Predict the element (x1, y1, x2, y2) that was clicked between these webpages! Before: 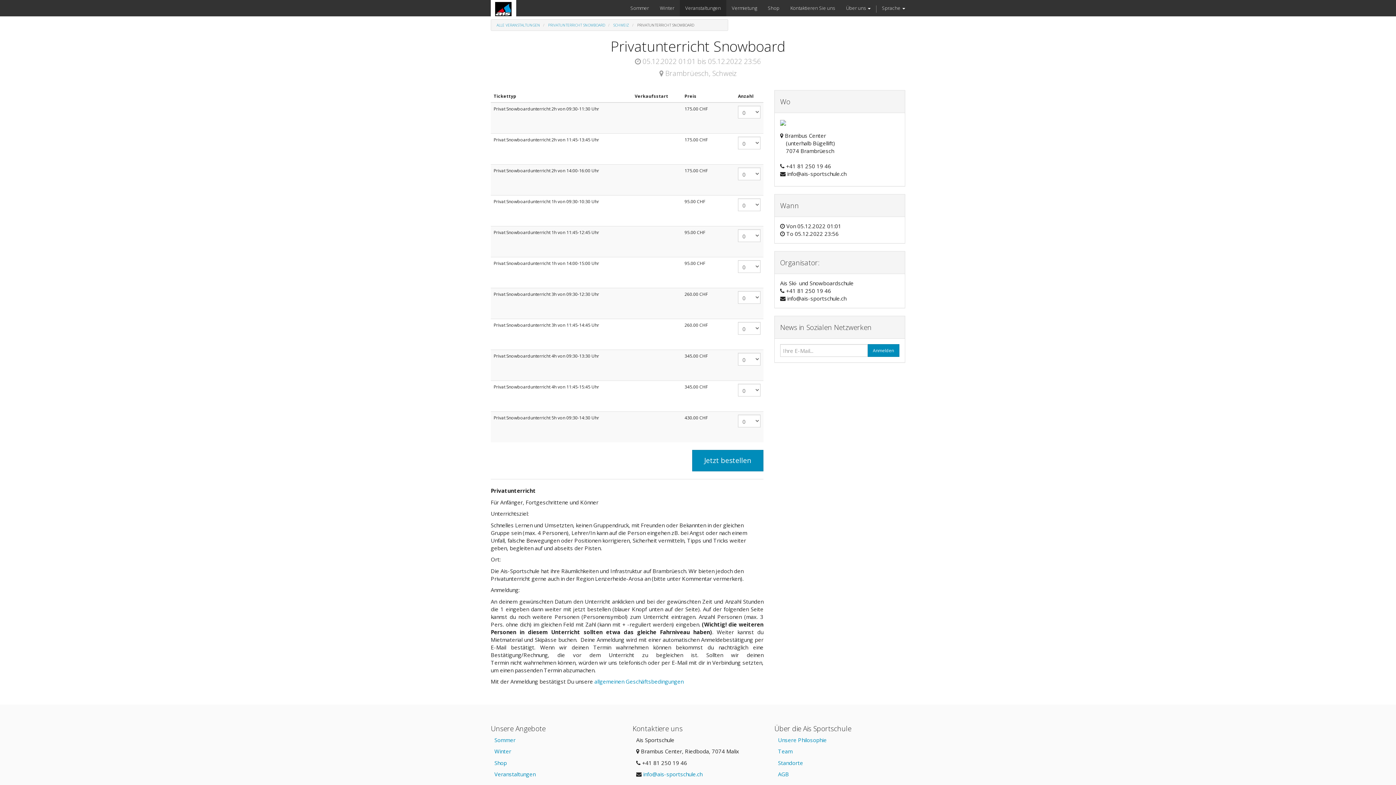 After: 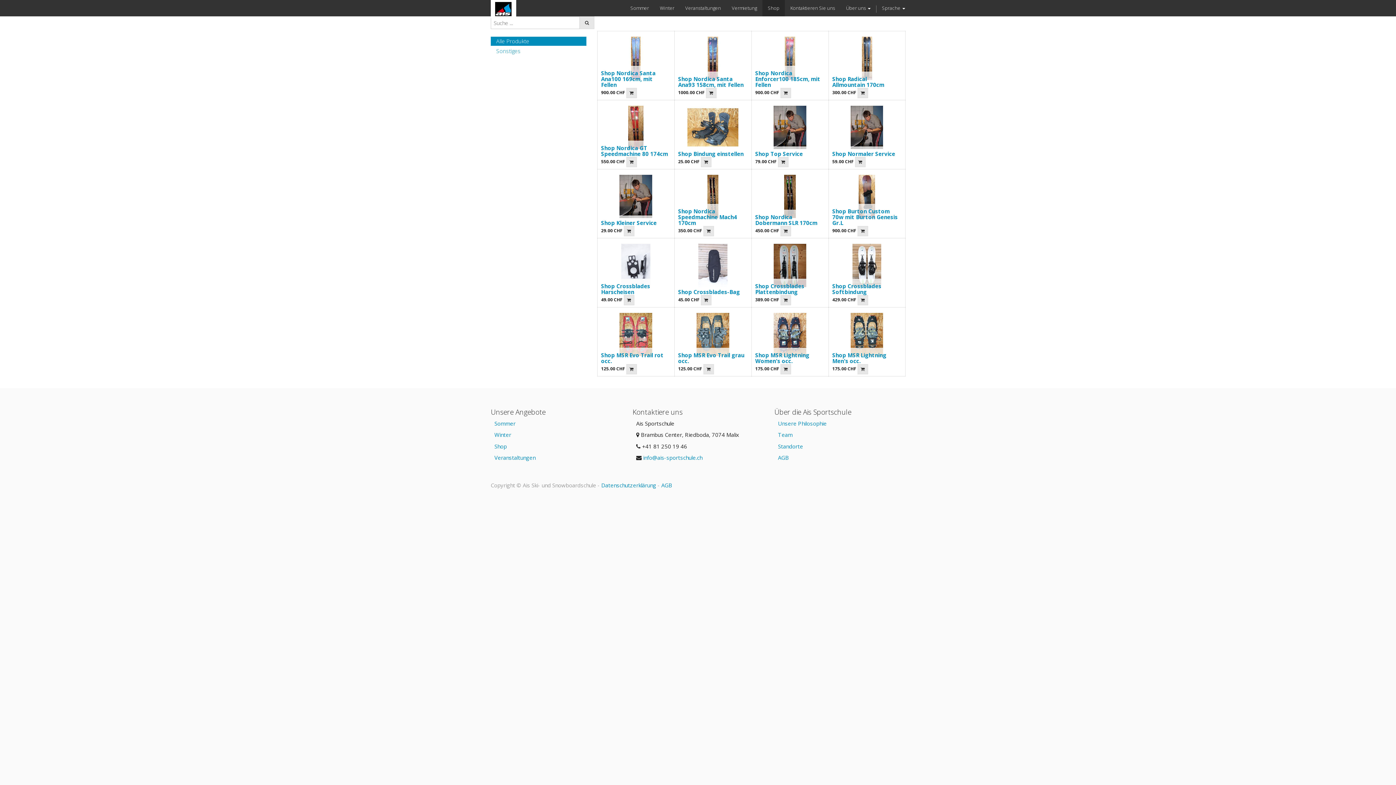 Action: bbox: (762, 0, 785, 16) label: Shop